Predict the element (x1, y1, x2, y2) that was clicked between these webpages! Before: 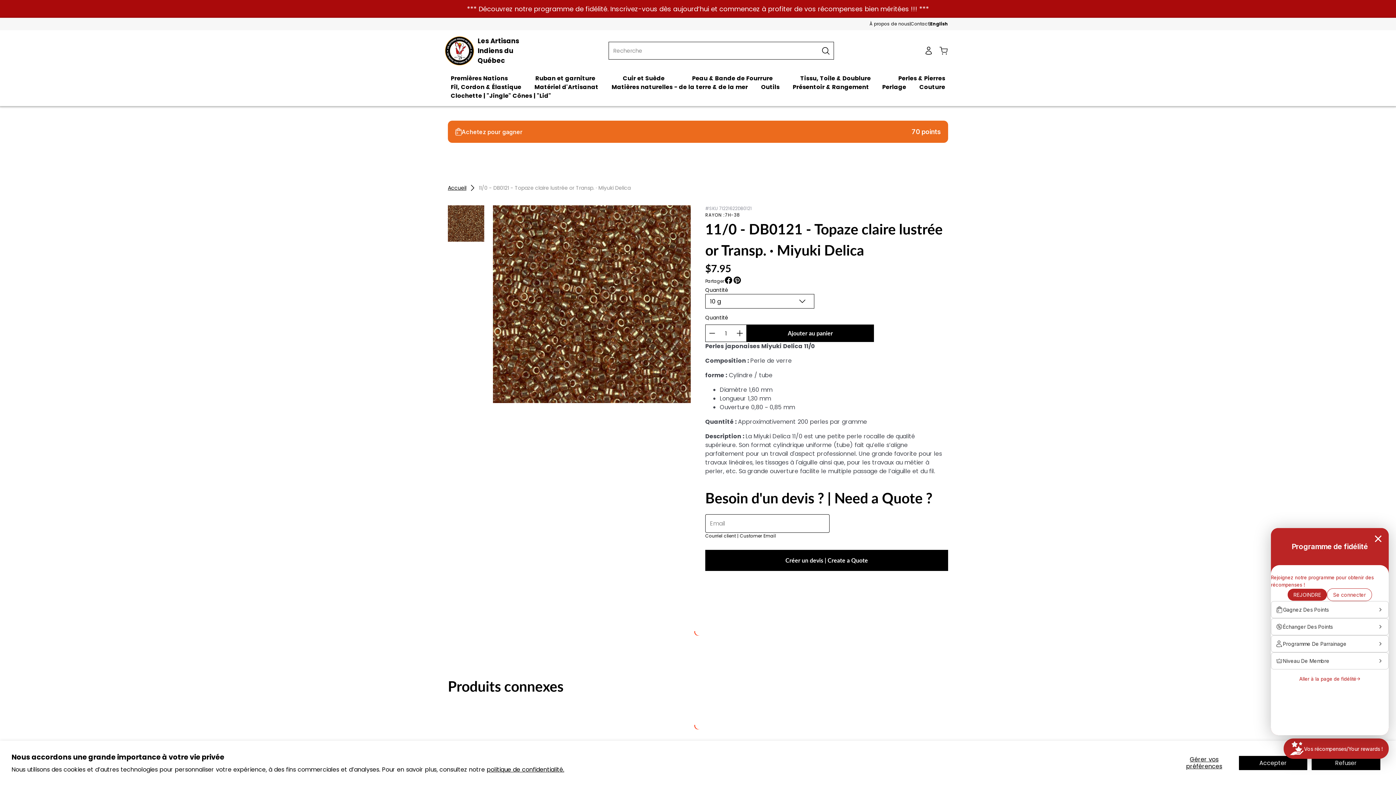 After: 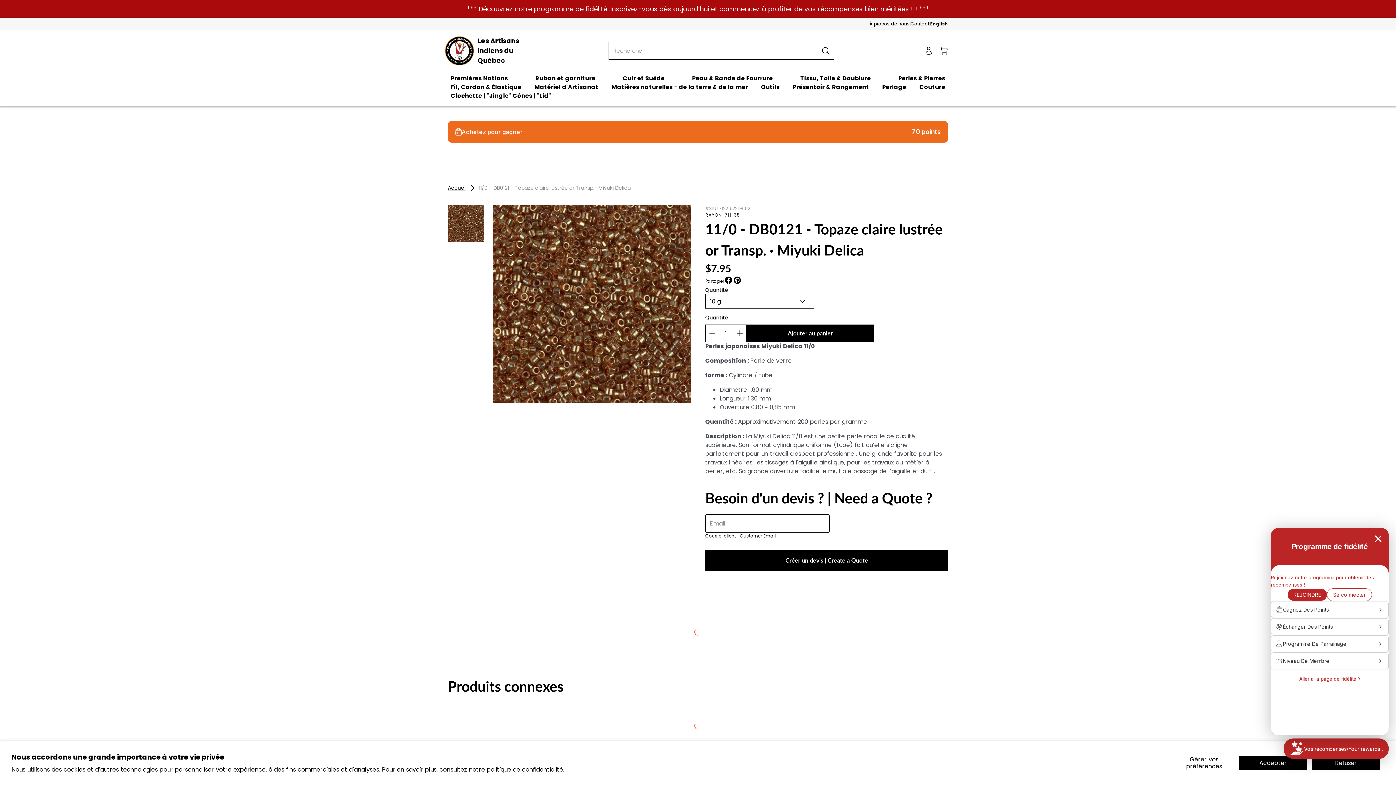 Action: bbox: (733, 276, 741, 286)